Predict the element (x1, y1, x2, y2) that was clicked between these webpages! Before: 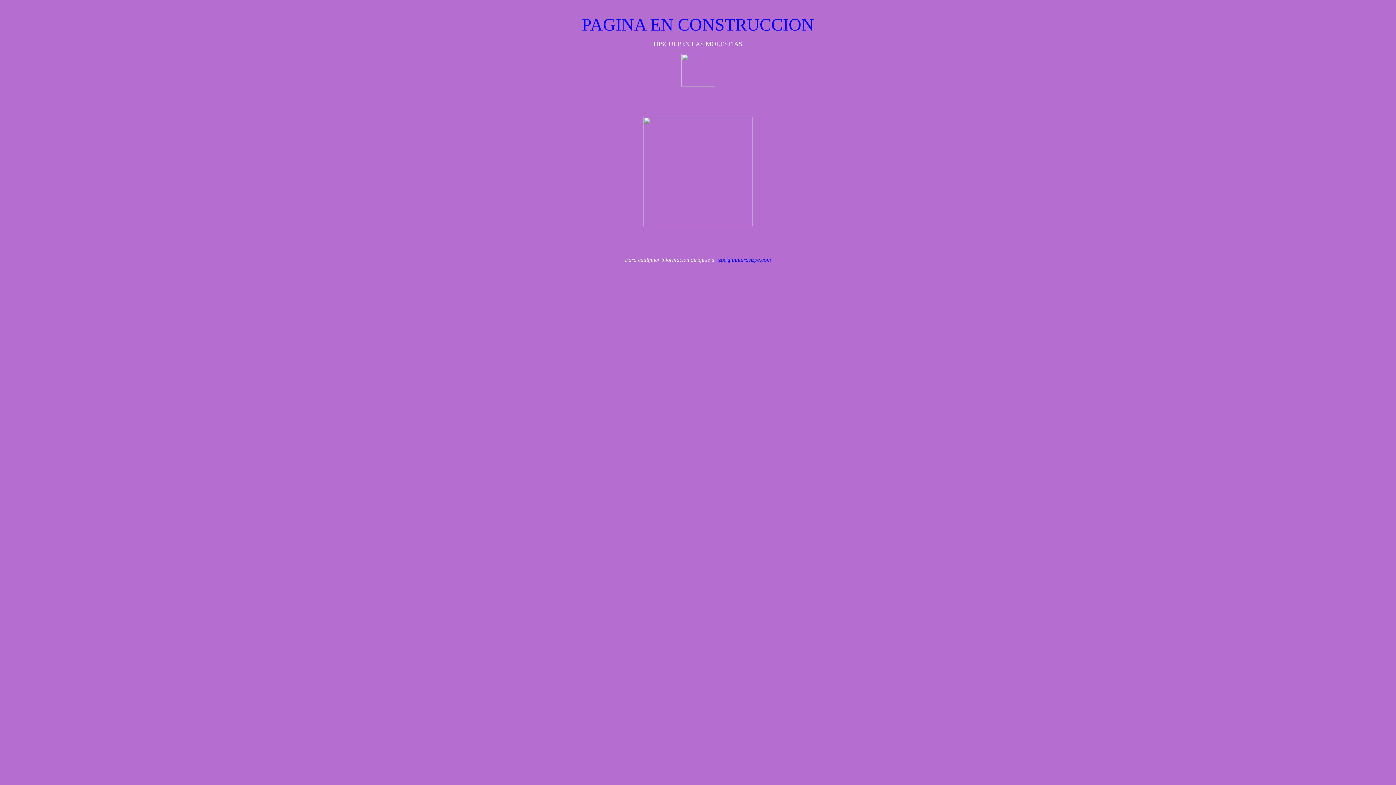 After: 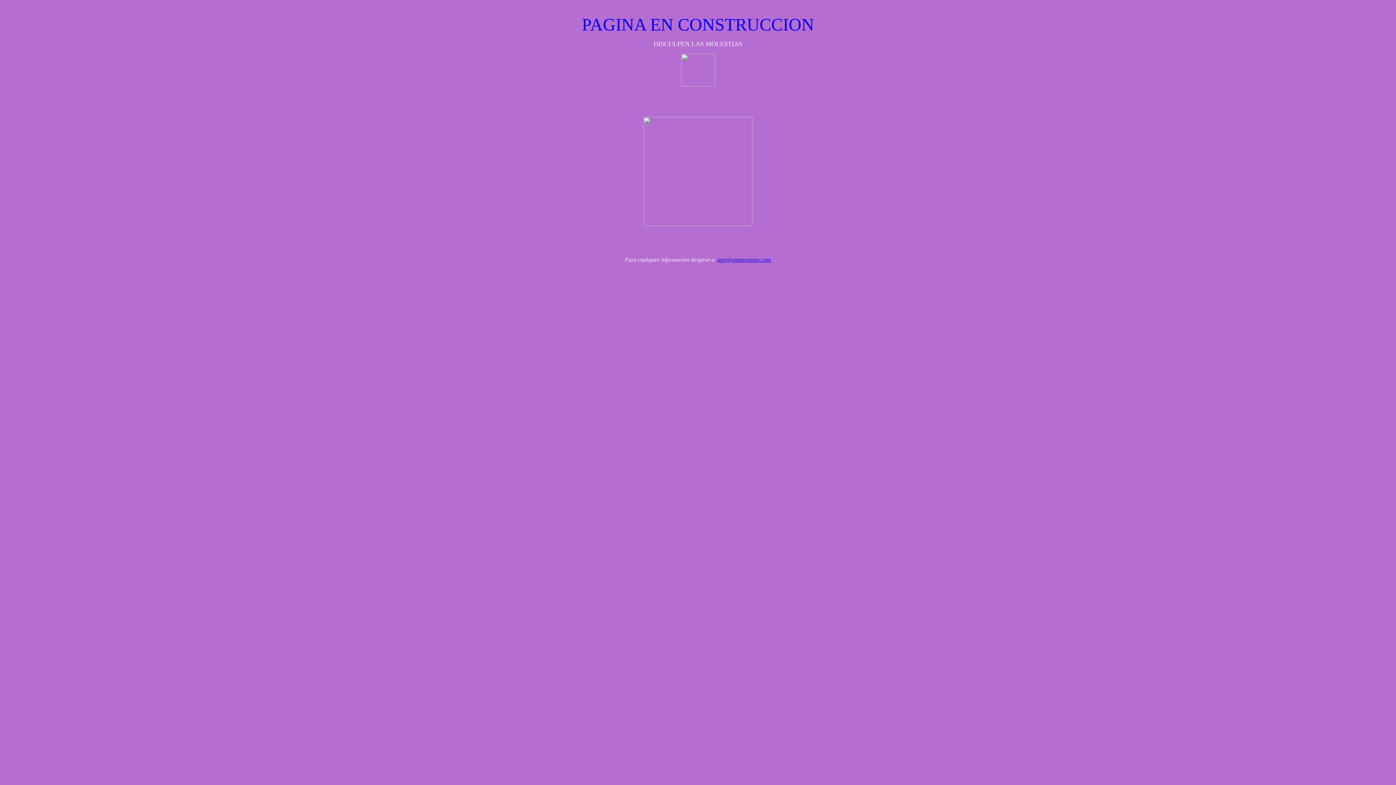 Action: bbox: (717, 256, 771, 262) label: izpe@pinturasizpe.com